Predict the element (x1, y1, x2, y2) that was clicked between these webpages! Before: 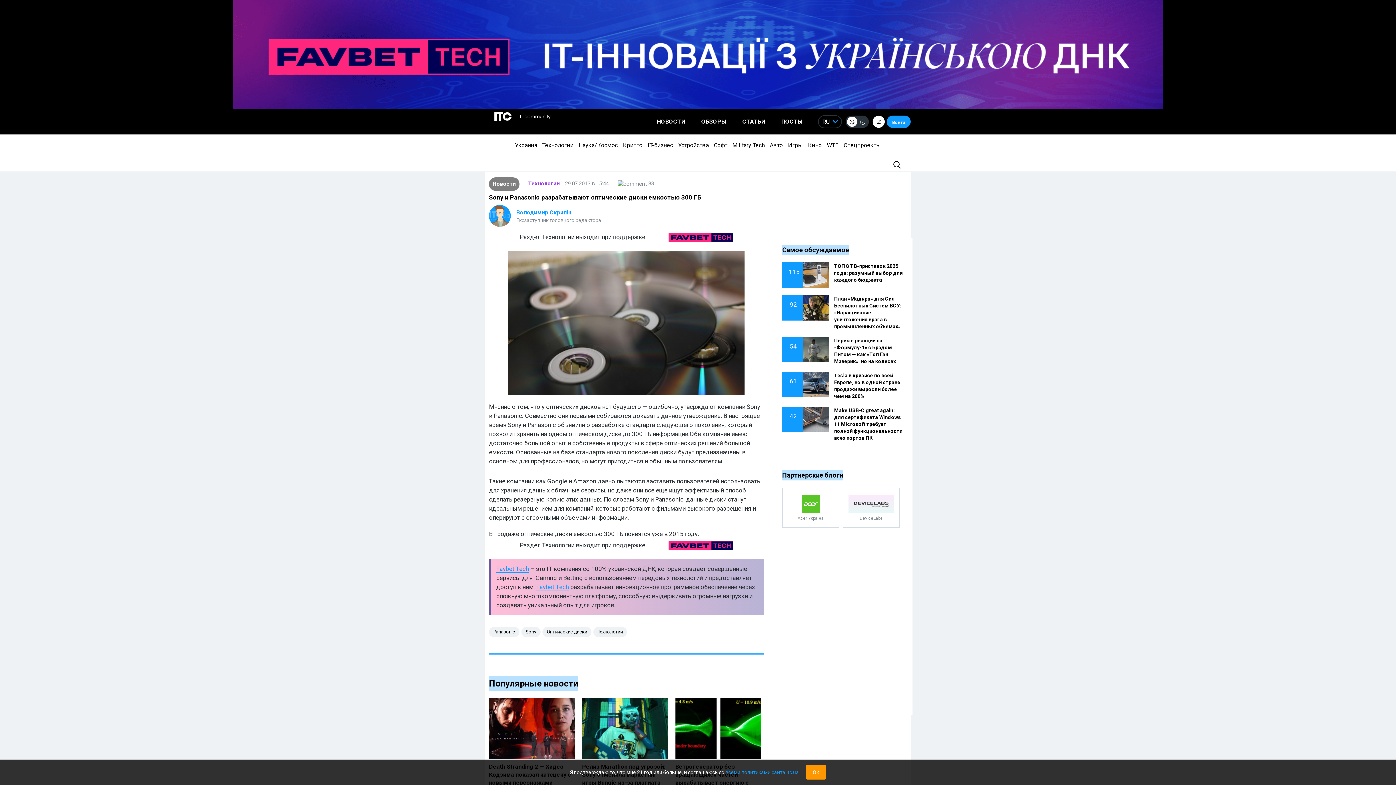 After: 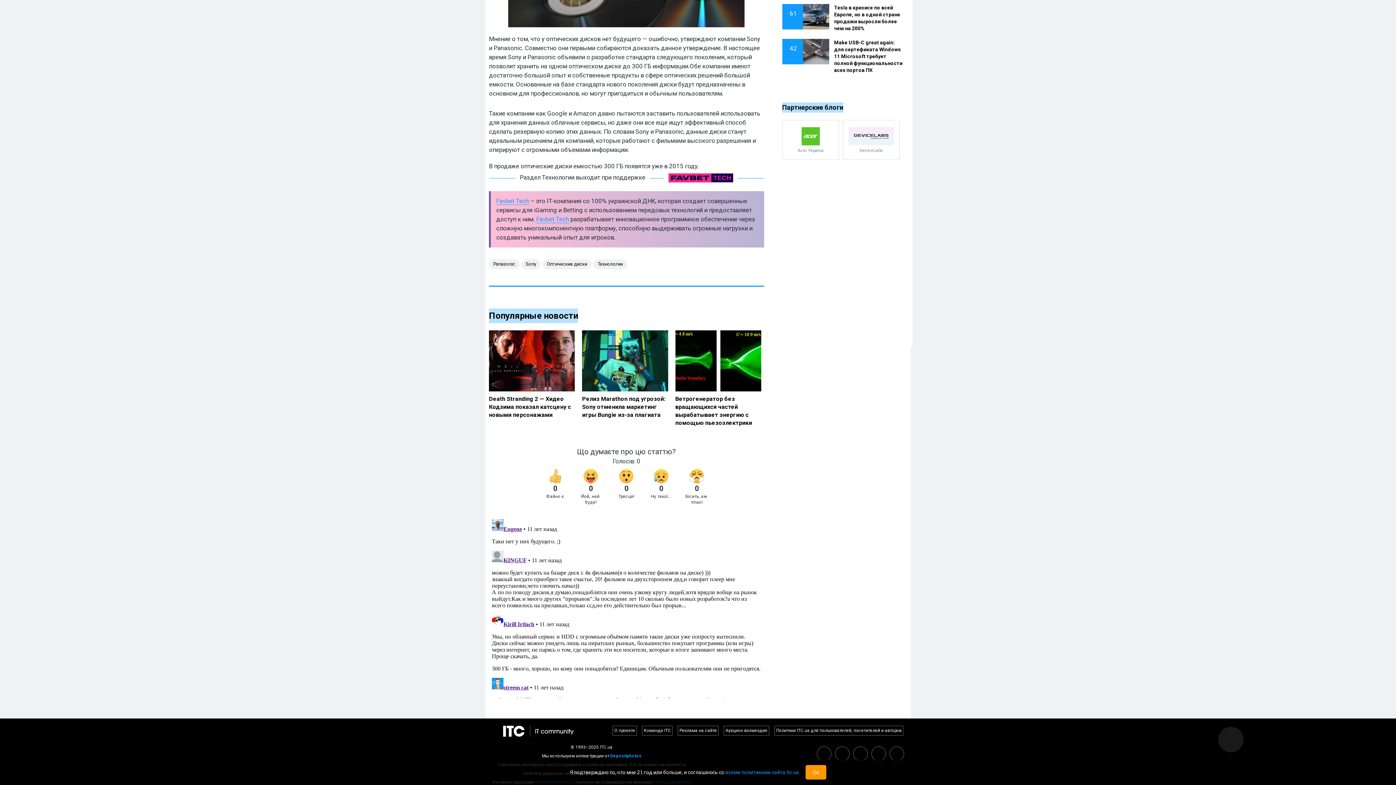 Action: label:  83 bbox: (617, 180, 654, 188)